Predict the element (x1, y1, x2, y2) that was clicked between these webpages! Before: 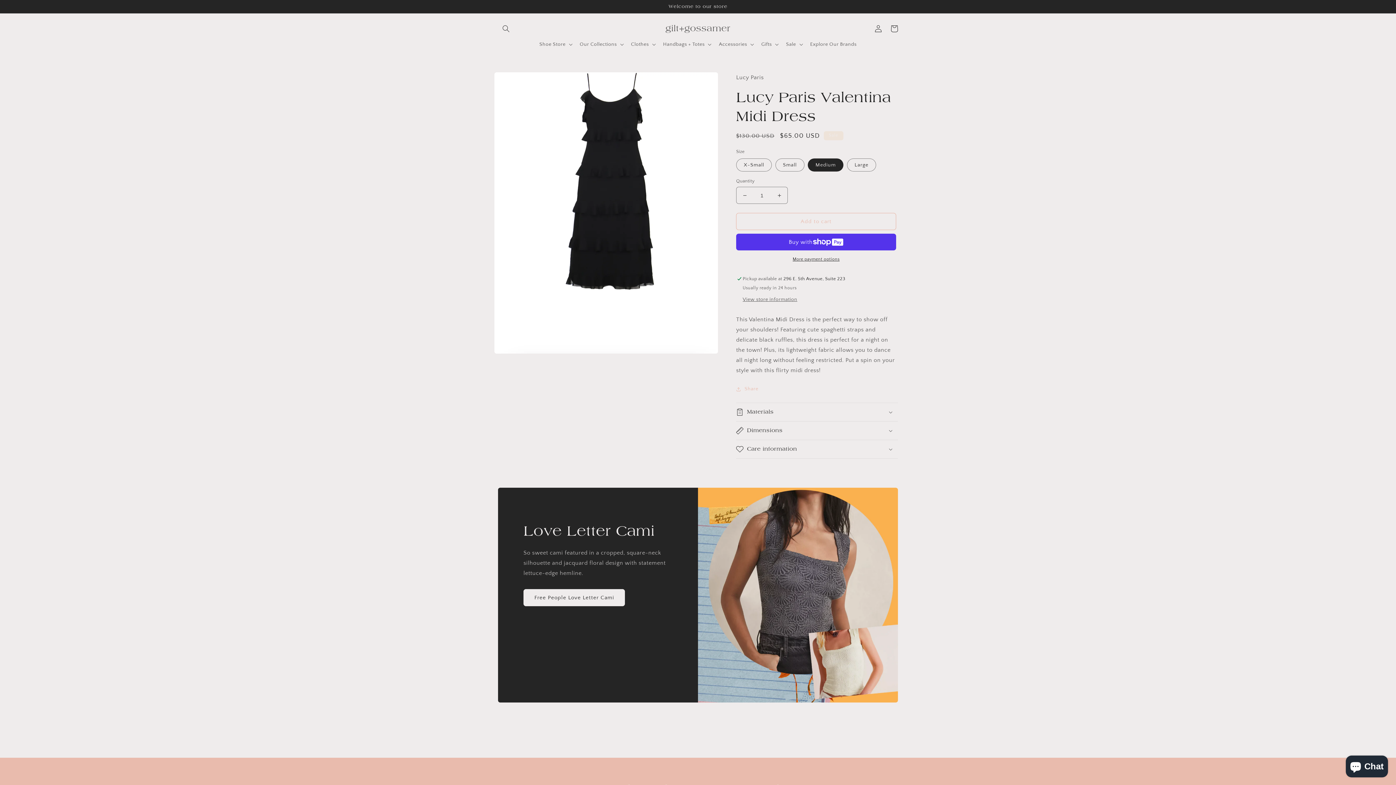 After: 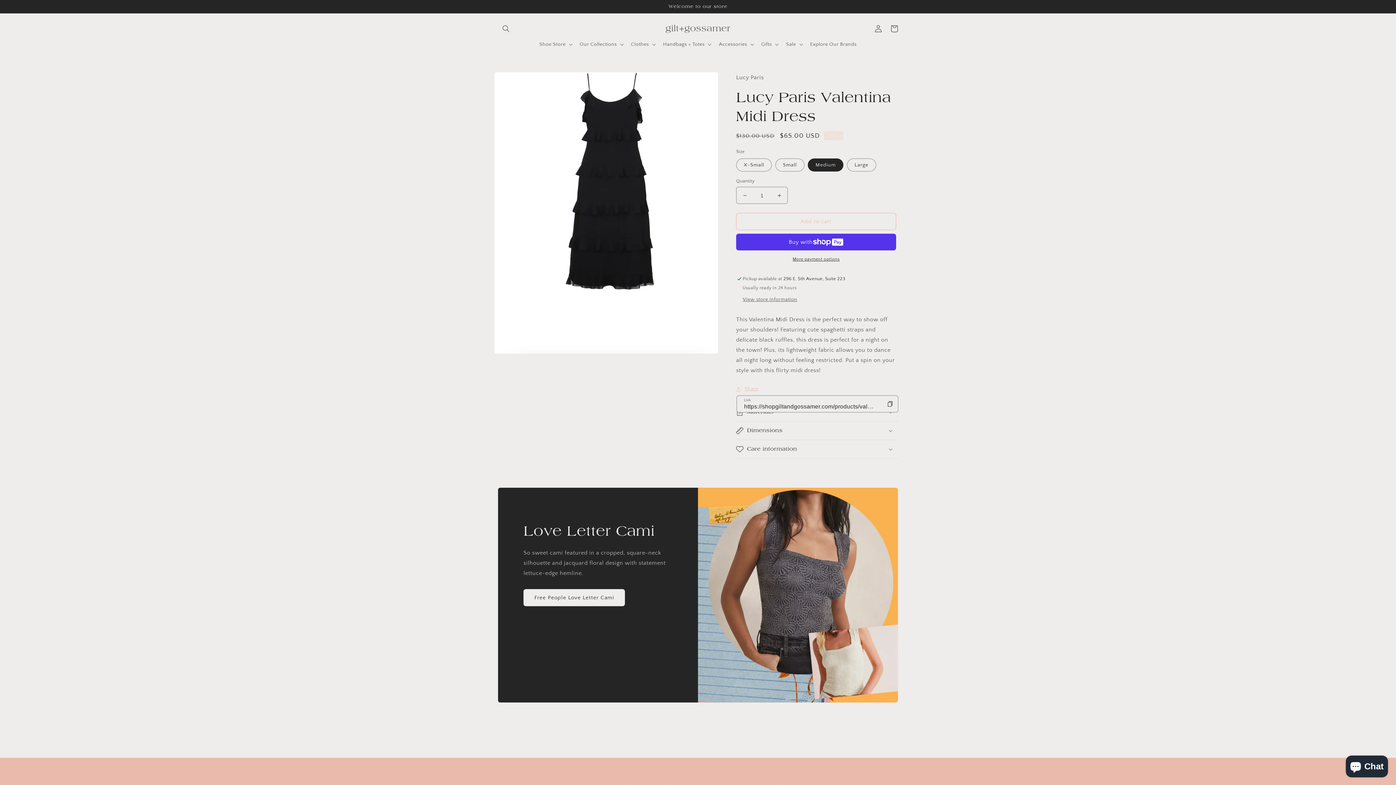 Action: label: Share bbox: (736, 384, 758, 393)